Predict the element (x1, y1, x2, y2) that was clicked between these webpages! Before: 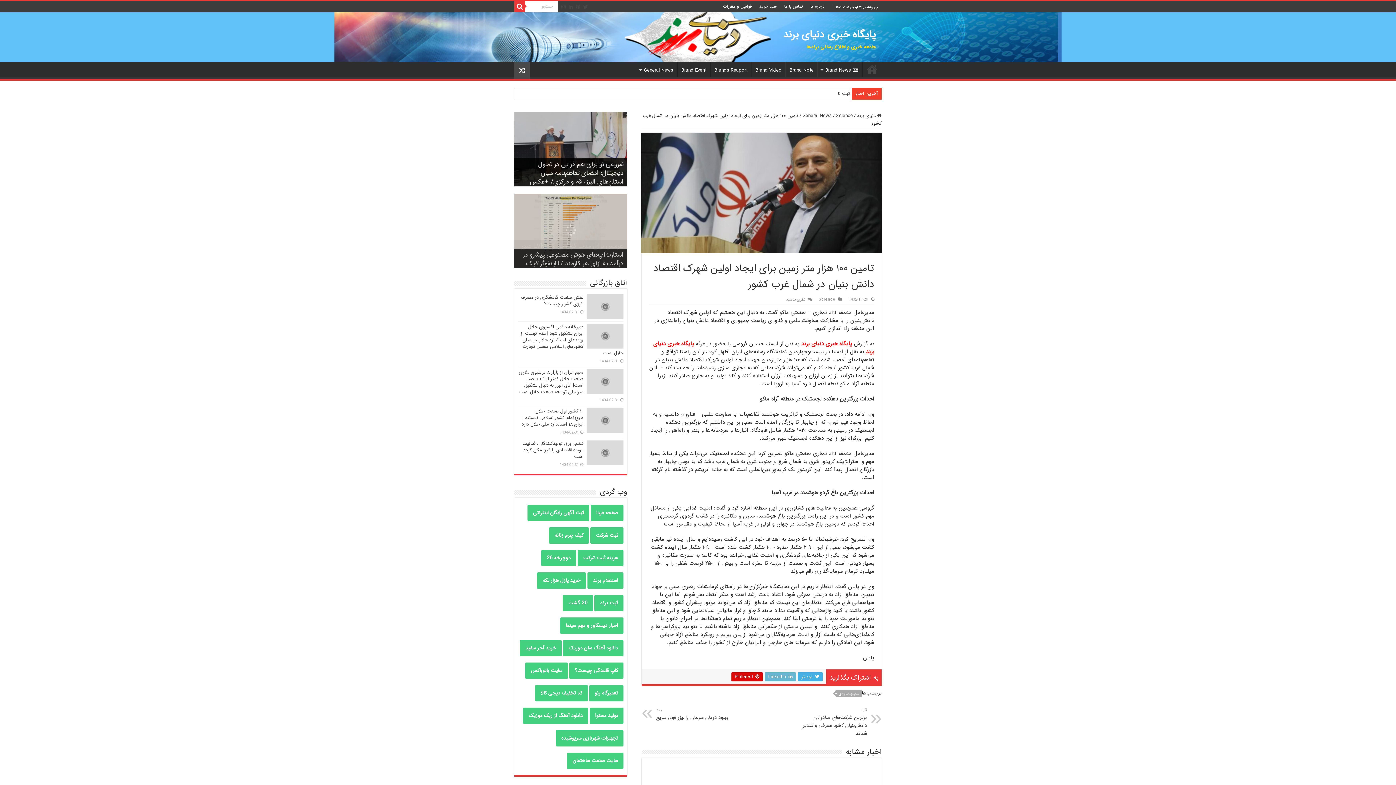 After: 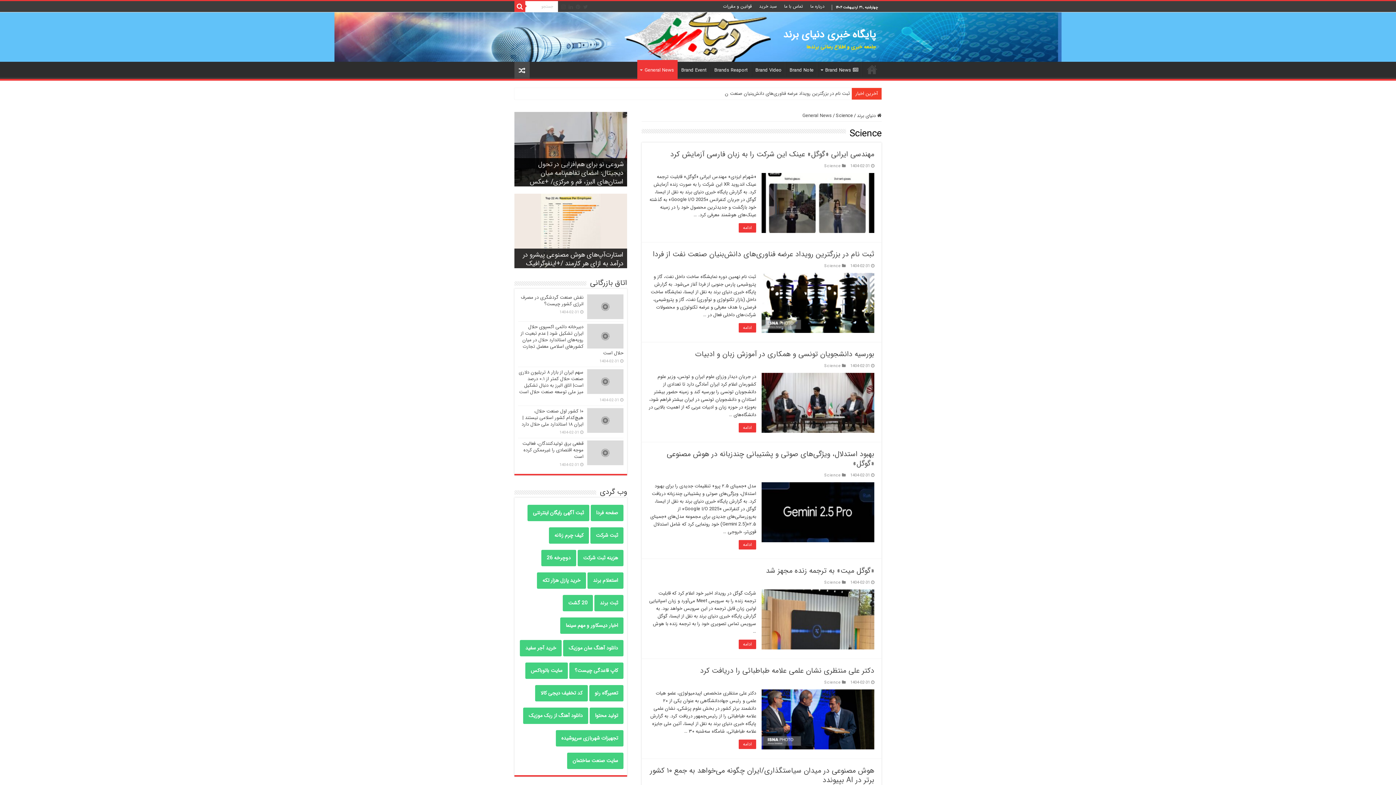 Action: bbox: (818, 296, 835, 302) label: Science